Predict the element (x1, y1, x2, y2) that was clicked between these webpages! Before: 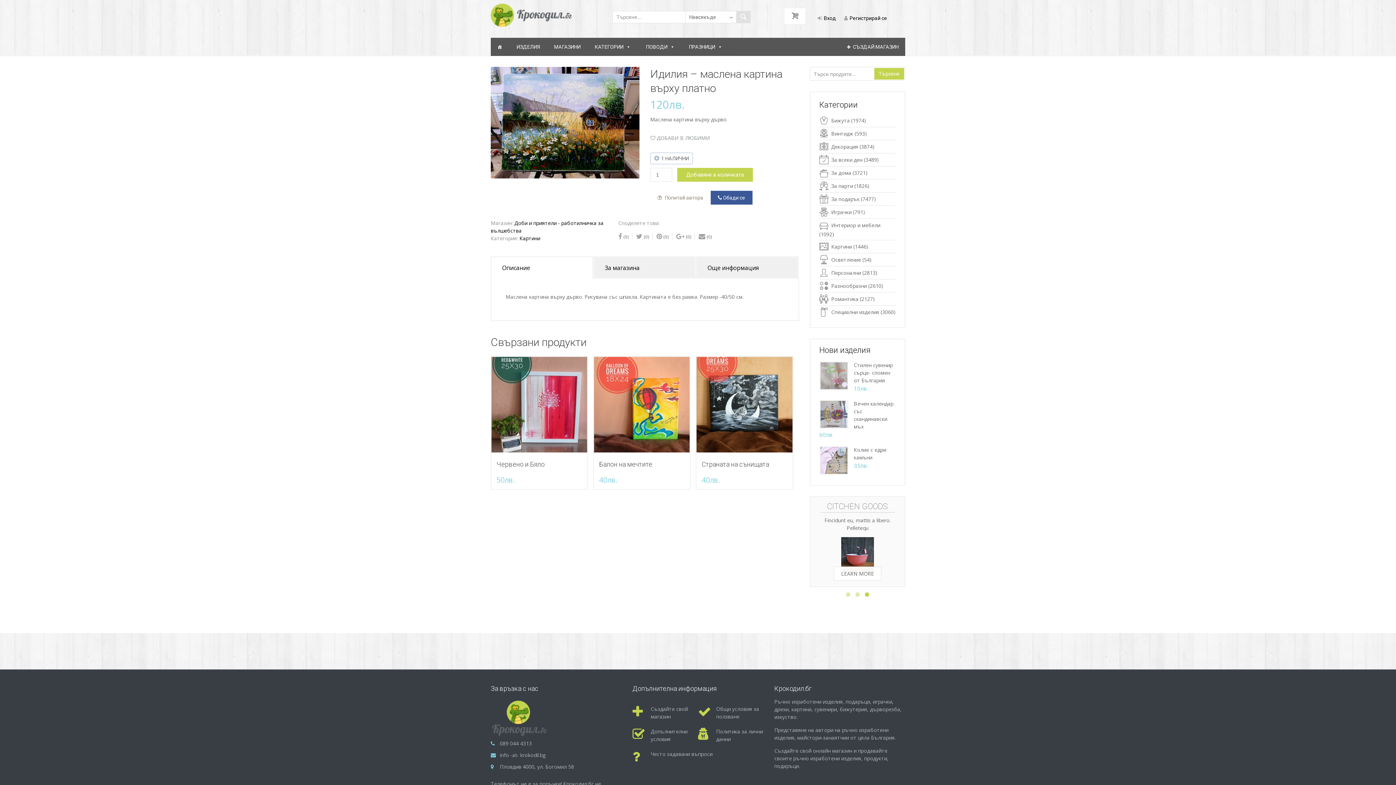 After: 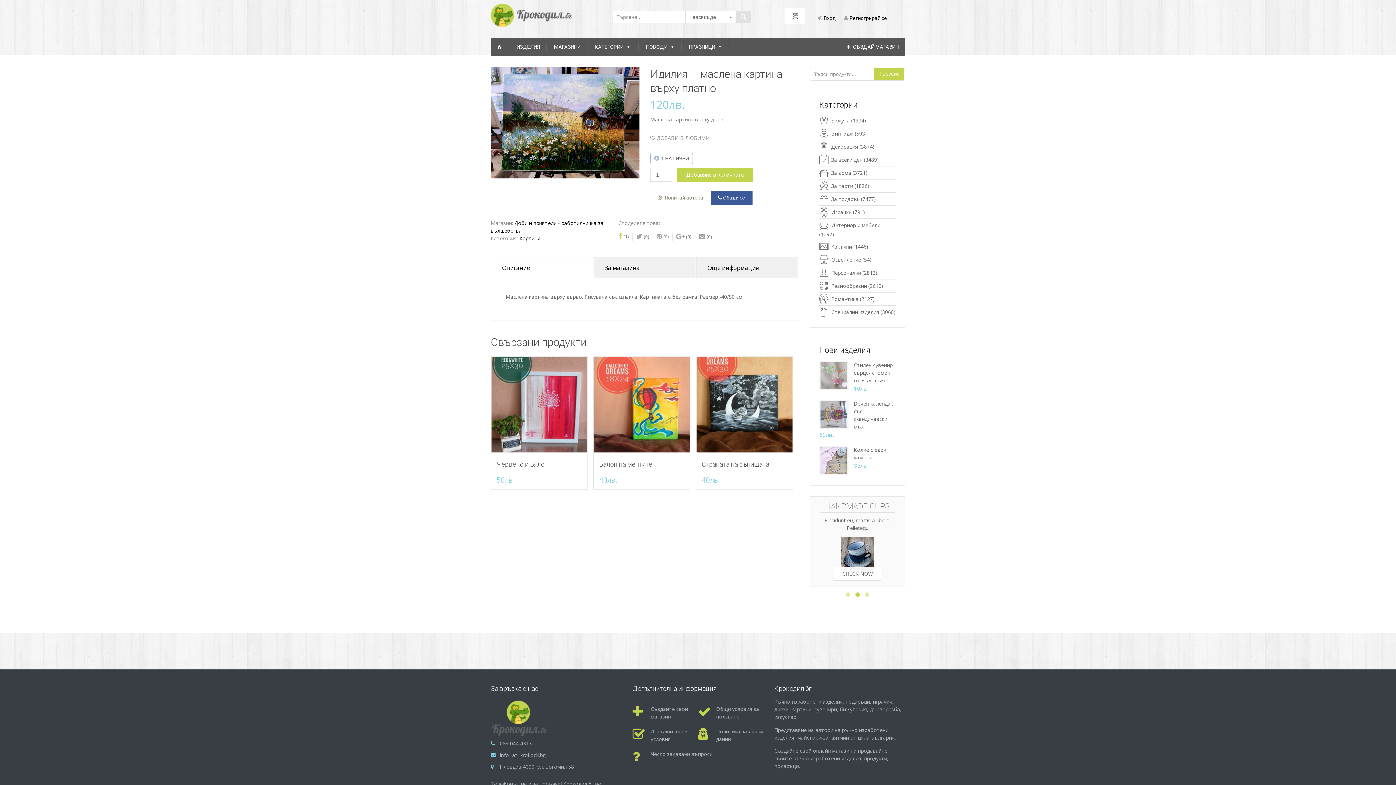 Action: bbox: (618, 233, 623, 240) label:  